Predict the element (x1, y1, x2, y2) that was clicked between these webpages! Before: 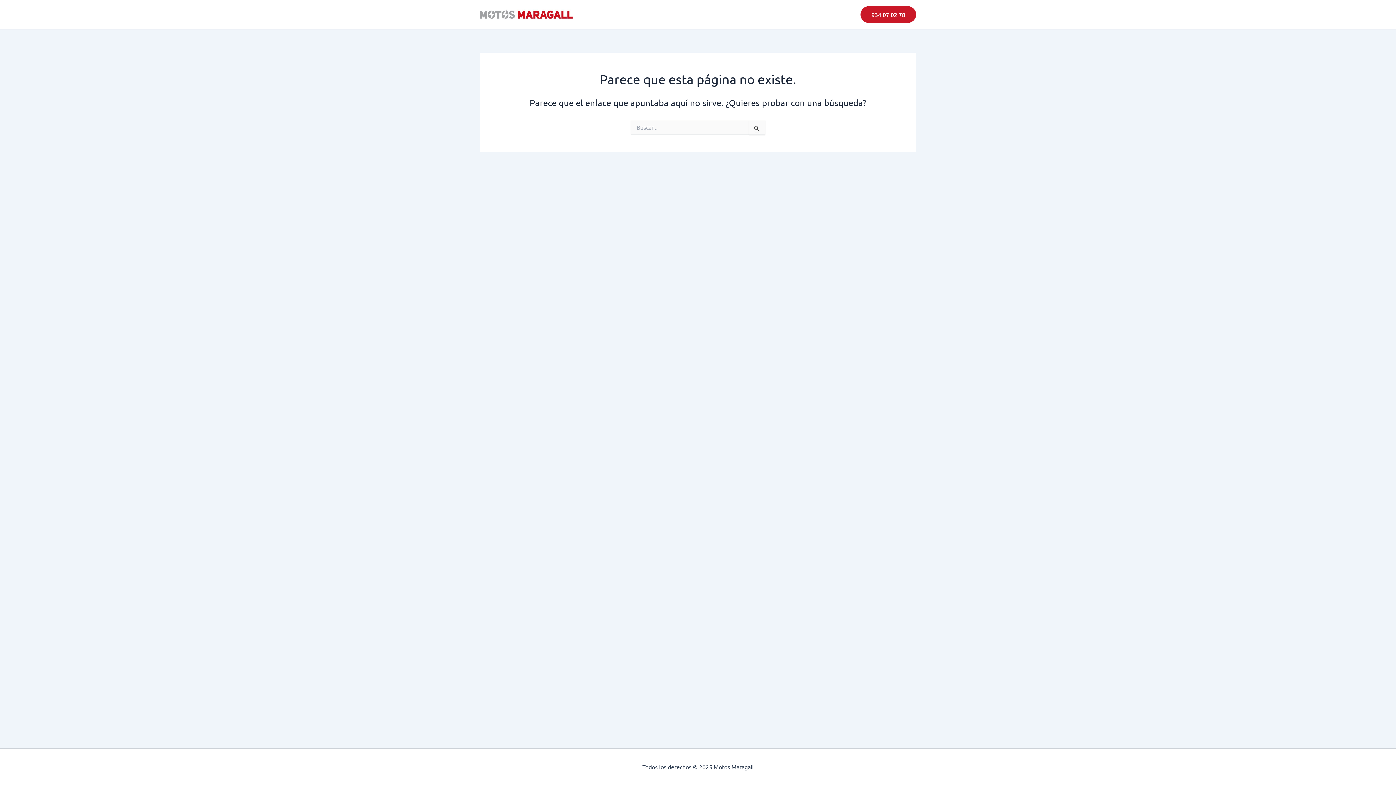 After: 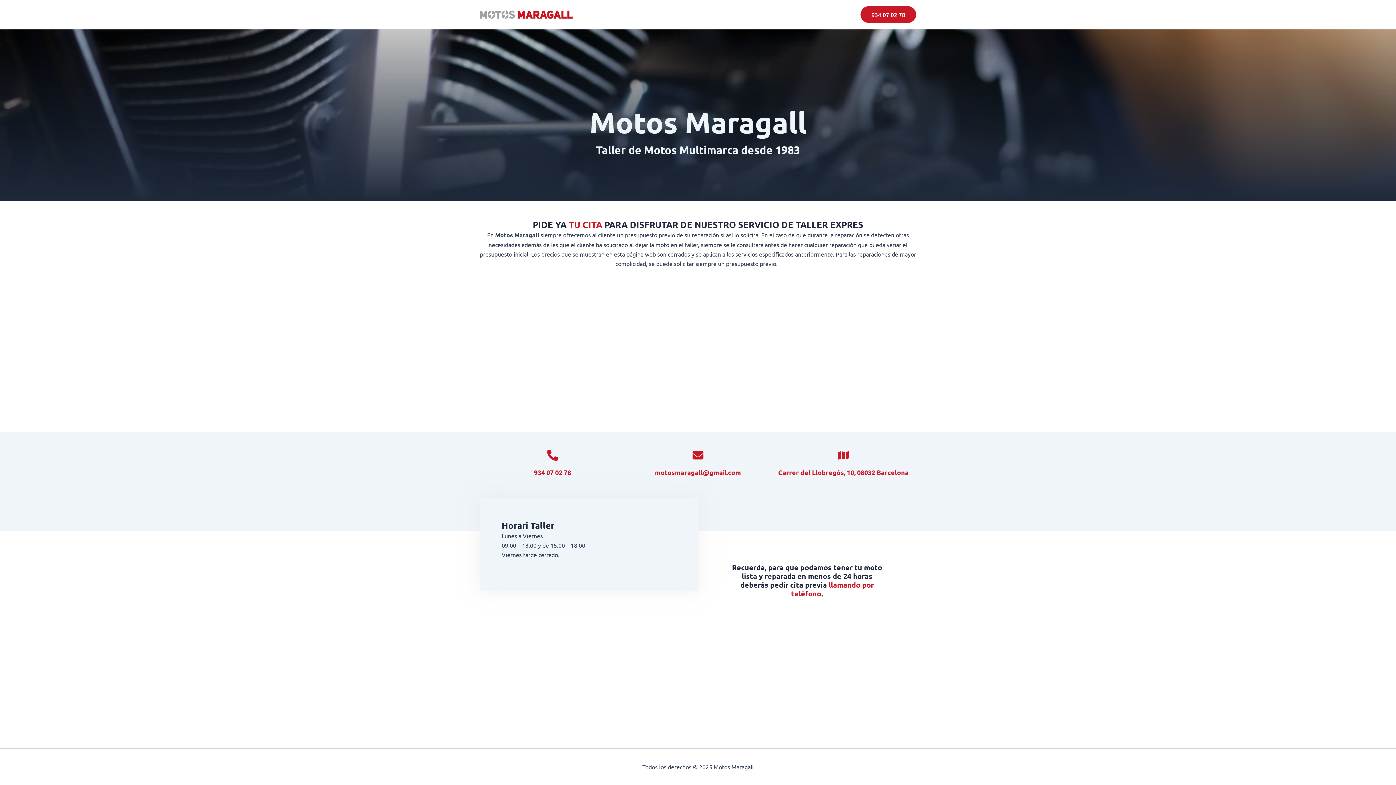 Action: bbox: (480, 9, 572, 17)